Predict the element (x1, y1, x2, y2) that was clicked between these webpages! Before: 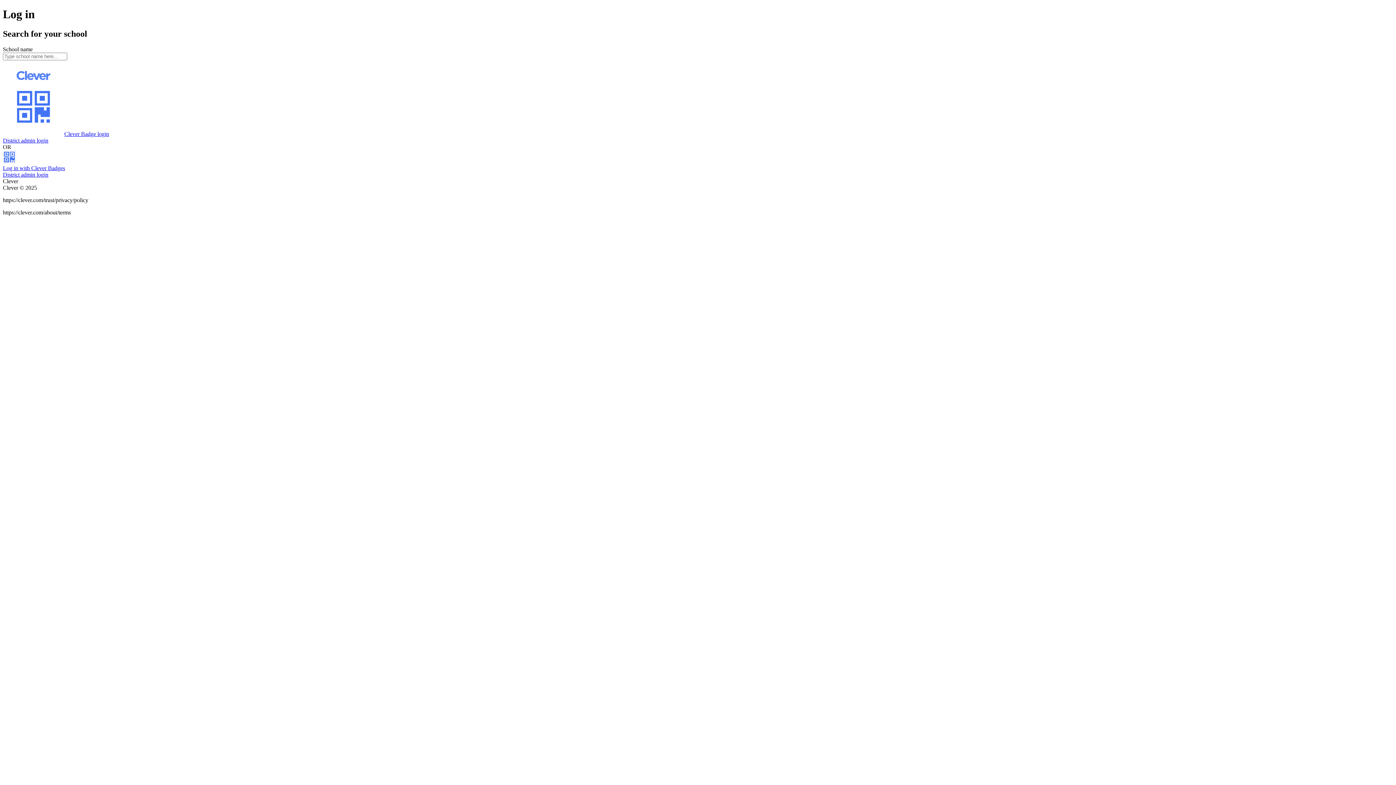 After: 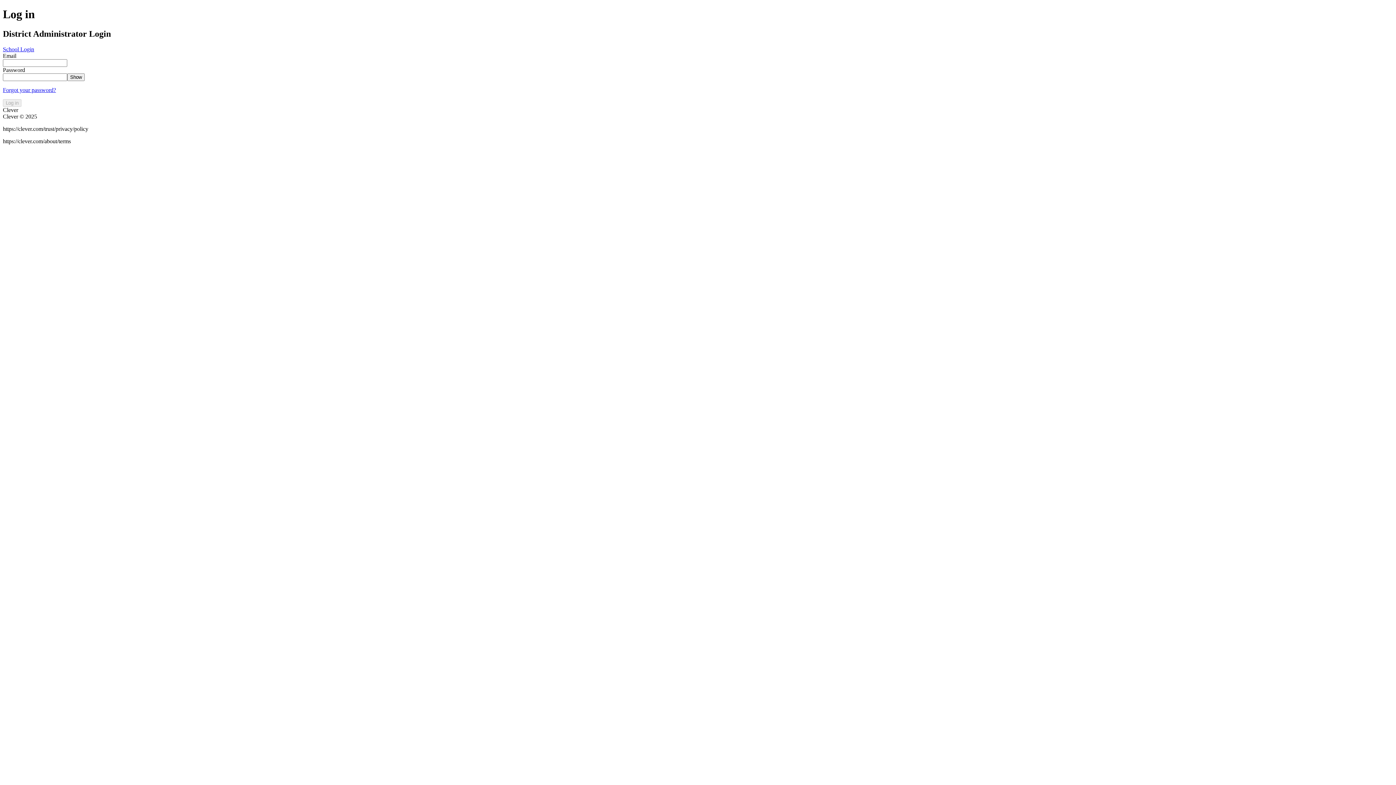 Action: label: District admin login bbox: (2, 137, 48, 143)